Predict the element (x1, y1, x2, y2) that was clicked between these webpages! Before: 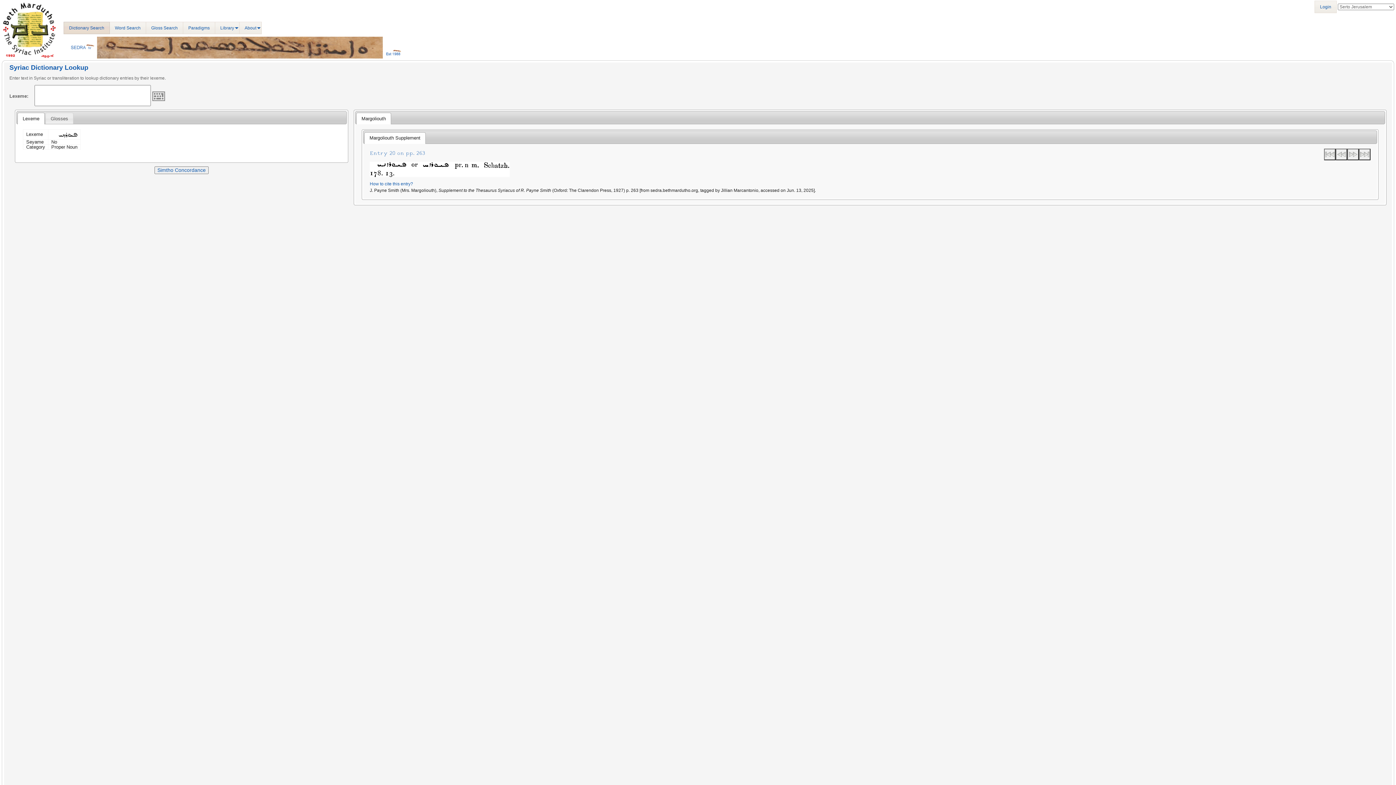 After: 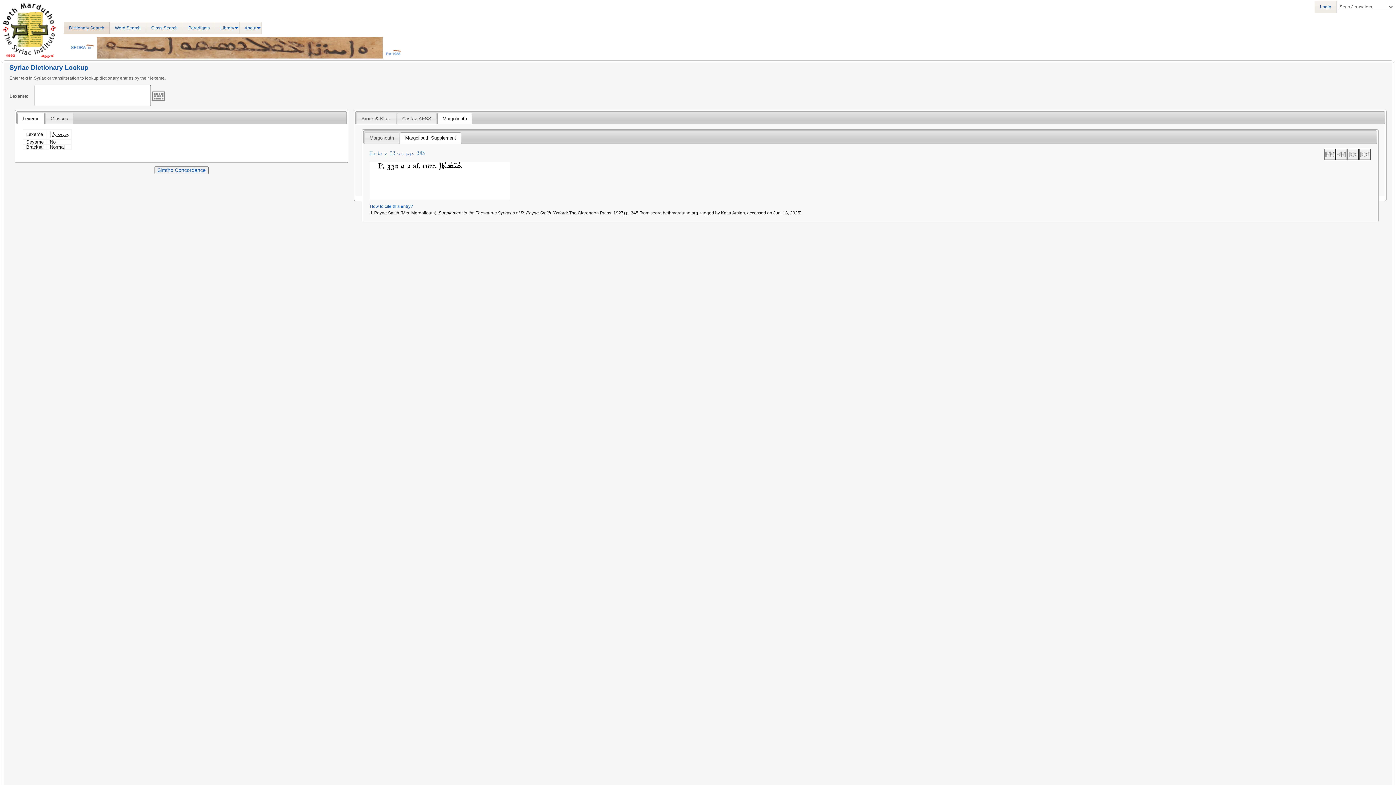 Action: bbox: (1359, 148, 1370, 160)